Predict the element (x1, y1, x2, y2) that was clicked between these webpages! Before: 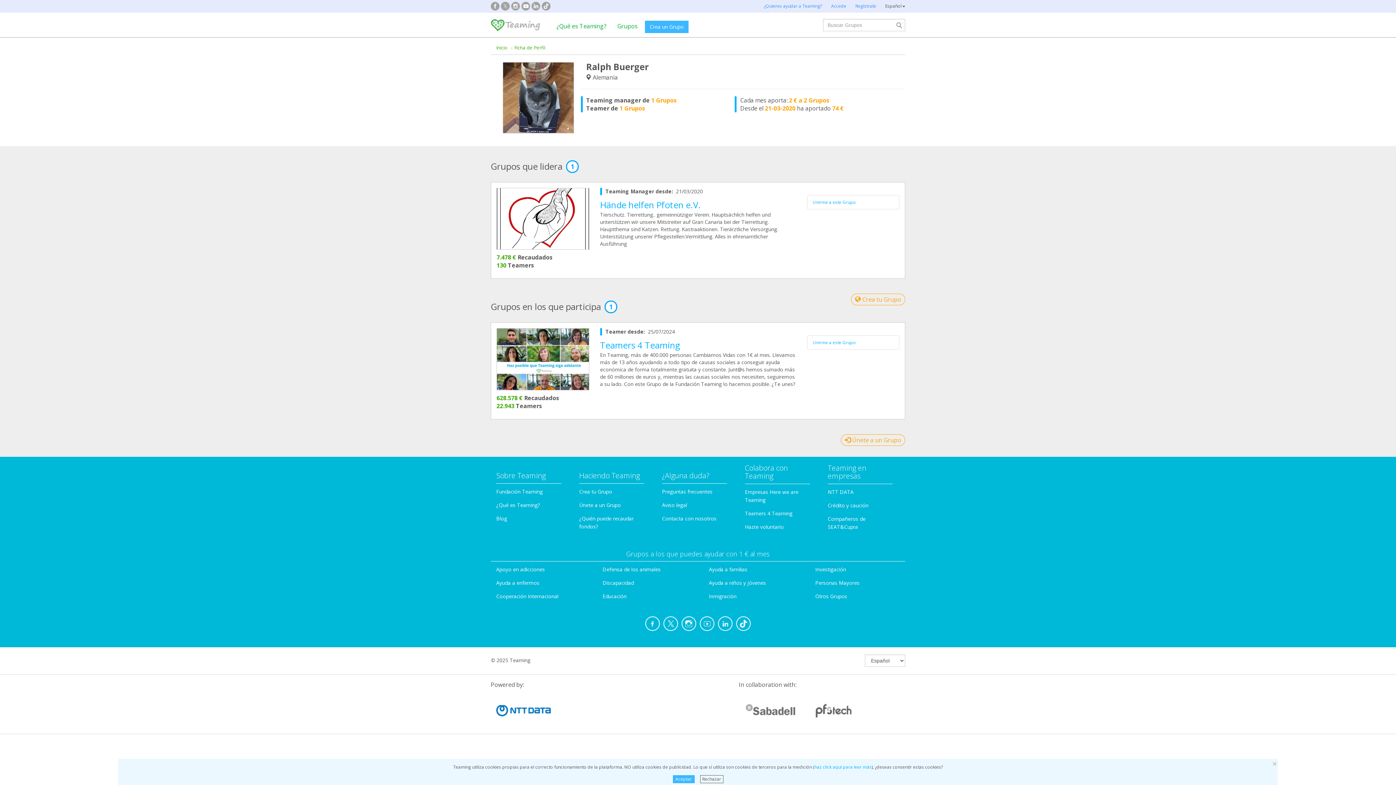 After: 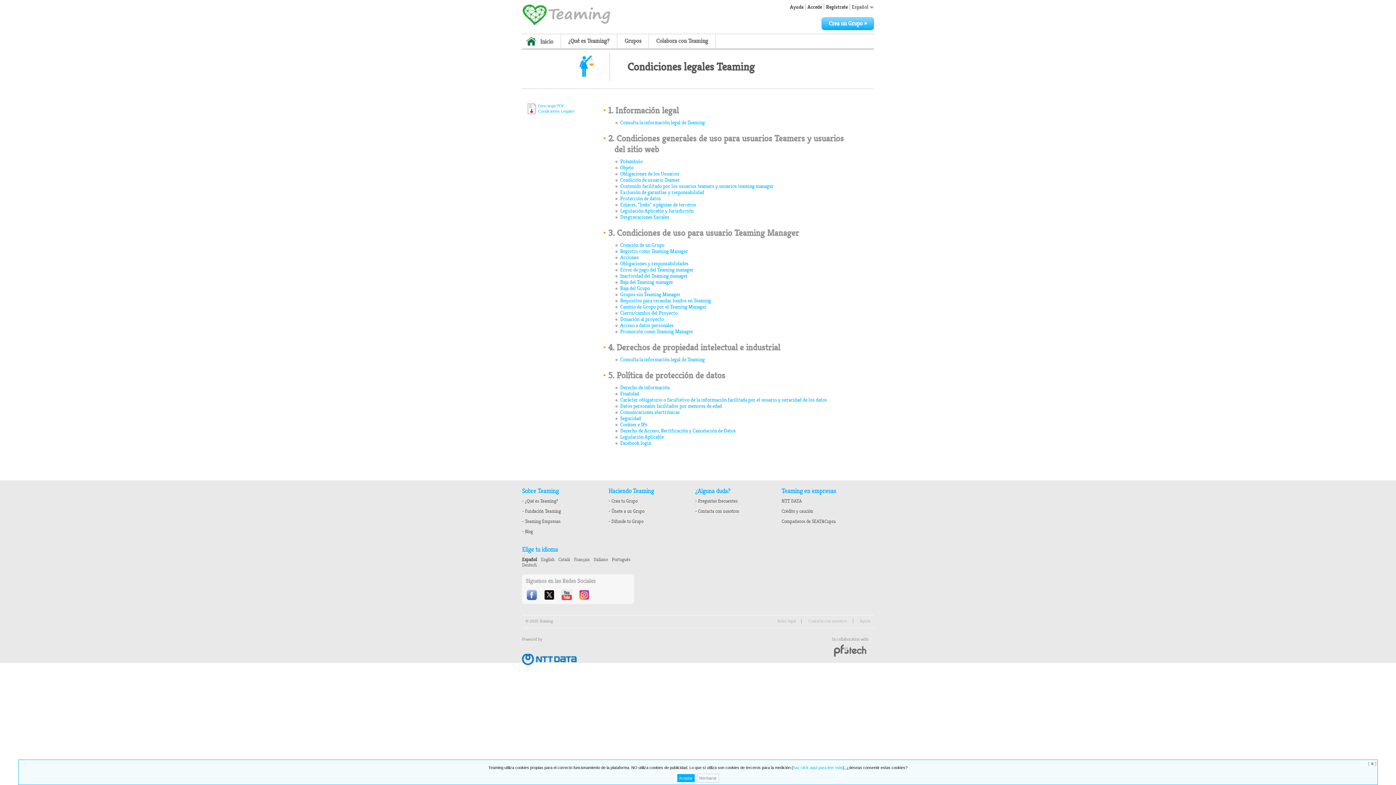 Action: bbox: (662, 501, 687, 508) label: Aviso legal